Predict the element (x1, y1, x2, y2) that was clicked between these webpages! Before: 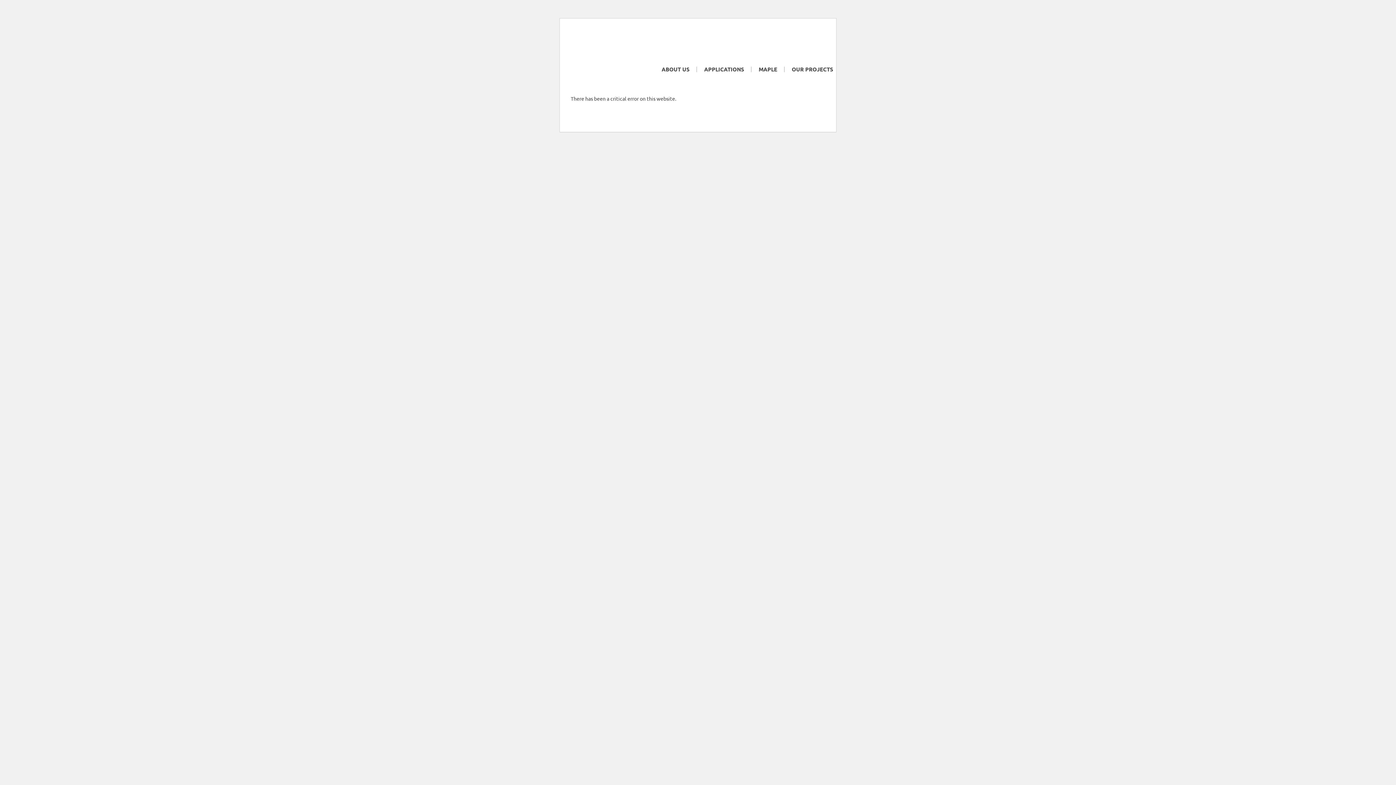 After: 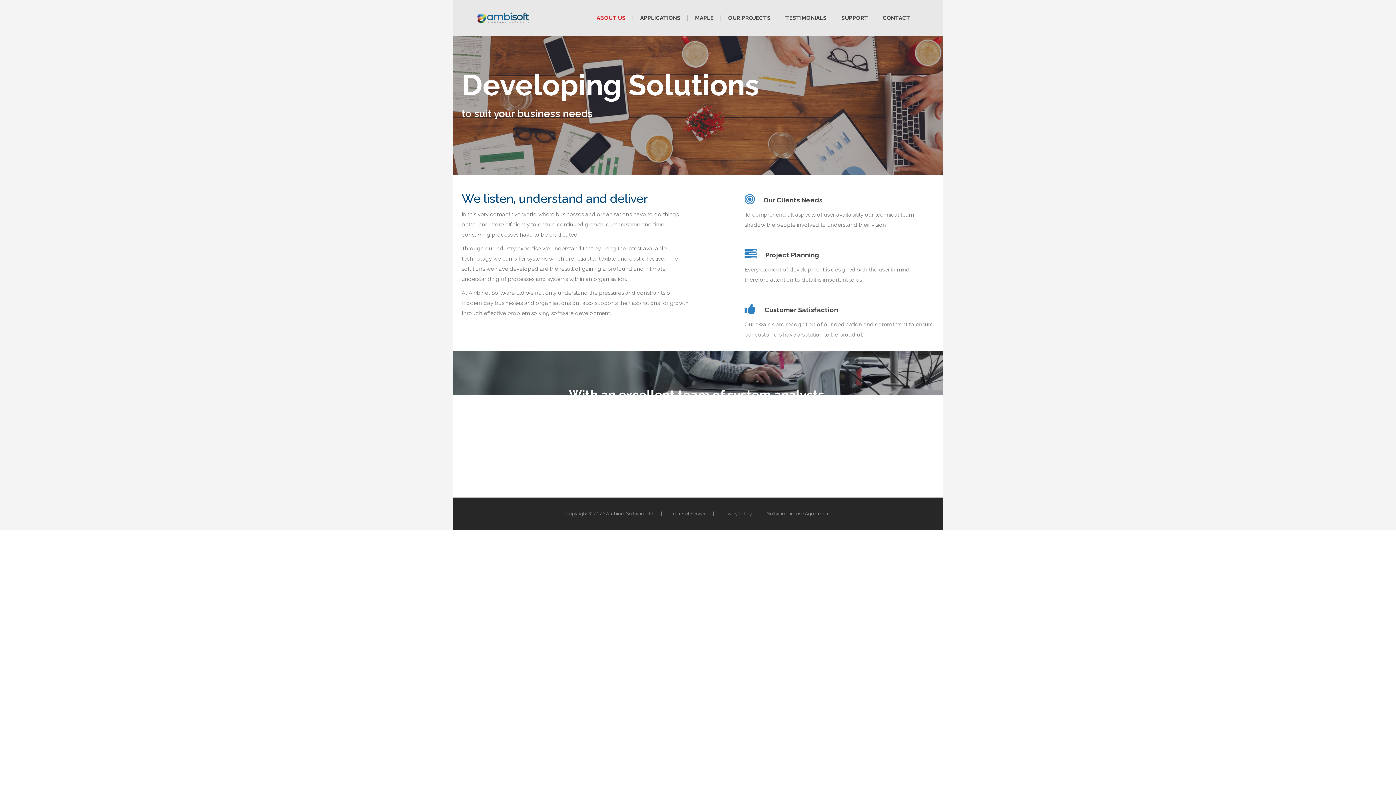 Action: label: ABOUT US bbox: (654, 53, 697, 85)